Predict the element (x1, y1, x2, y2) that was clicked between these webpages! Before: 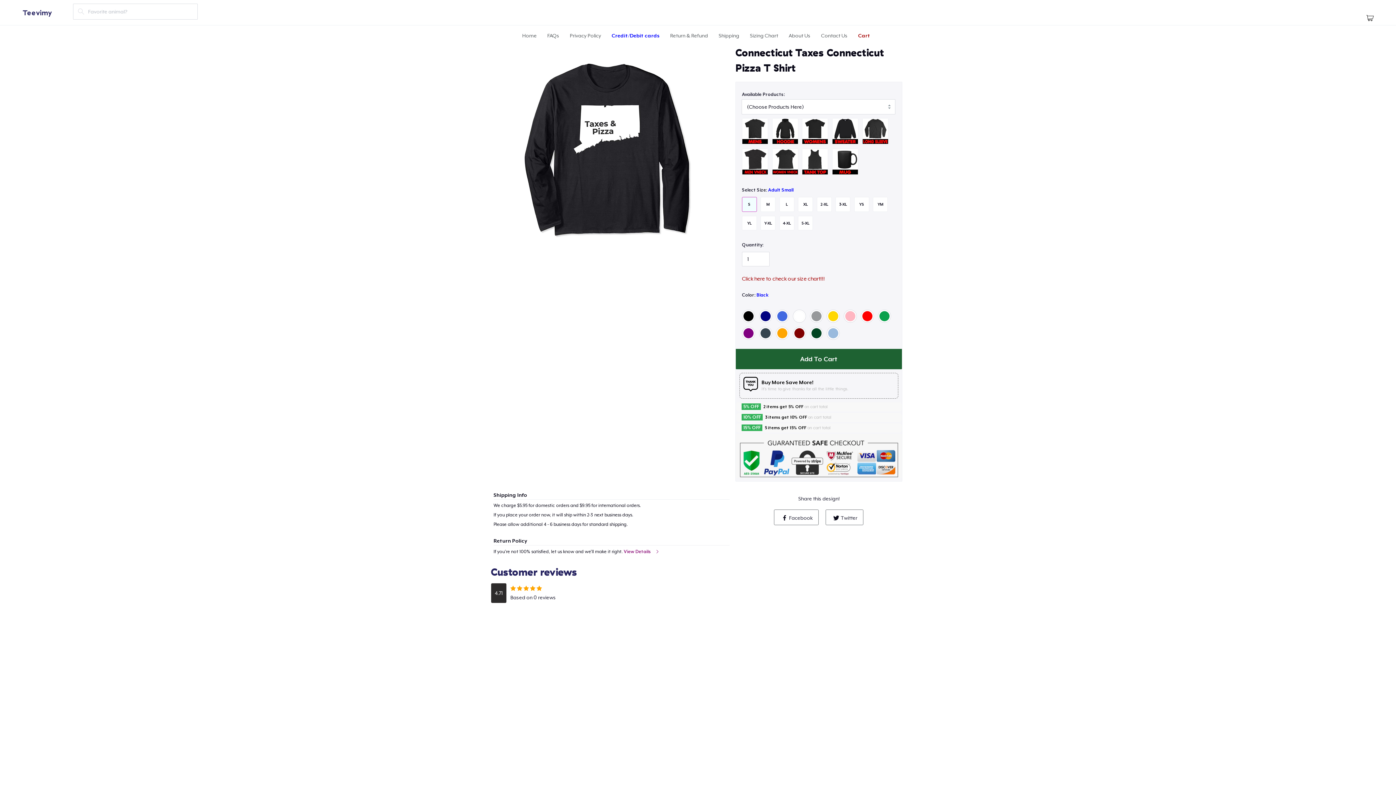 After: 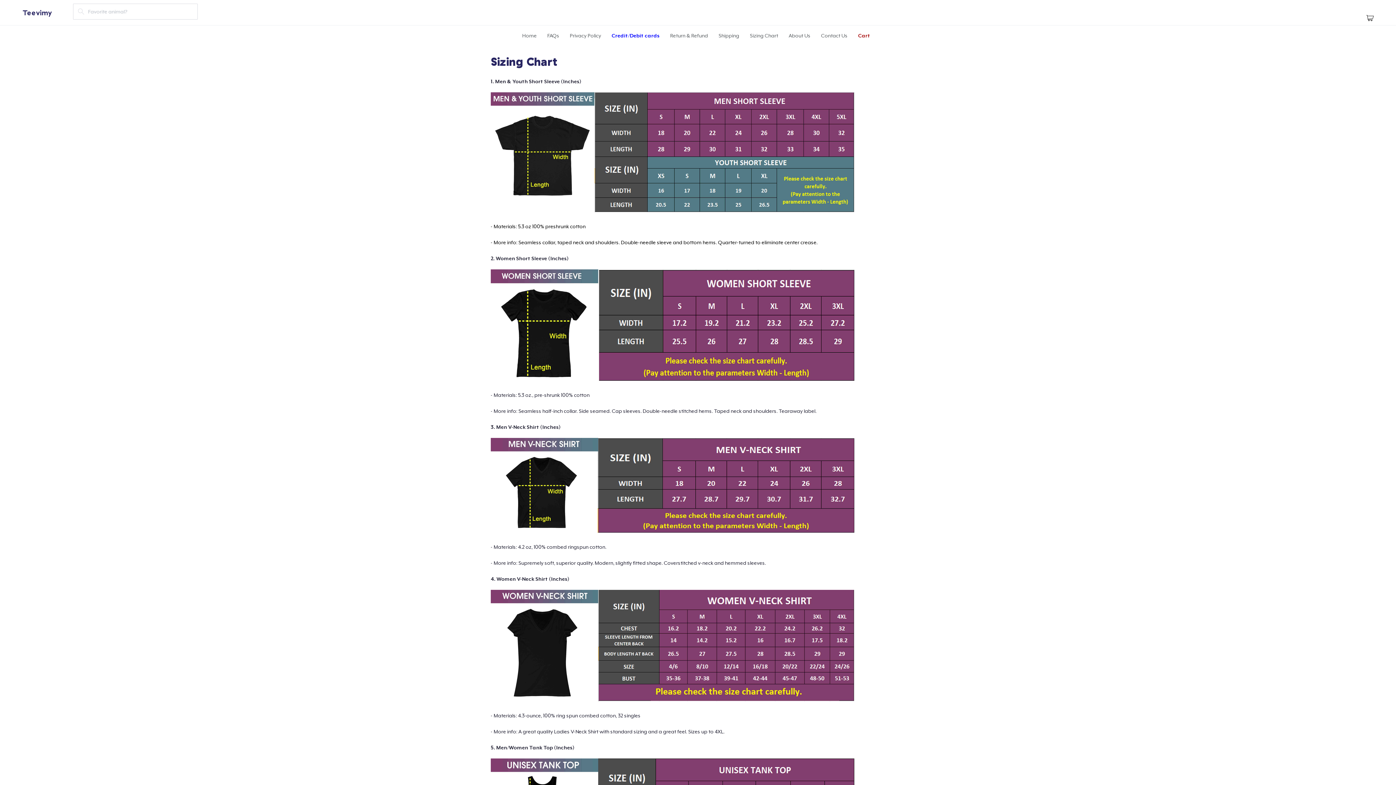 Action: label: Sizing Chart bbox: (750, 32, 778, 38)